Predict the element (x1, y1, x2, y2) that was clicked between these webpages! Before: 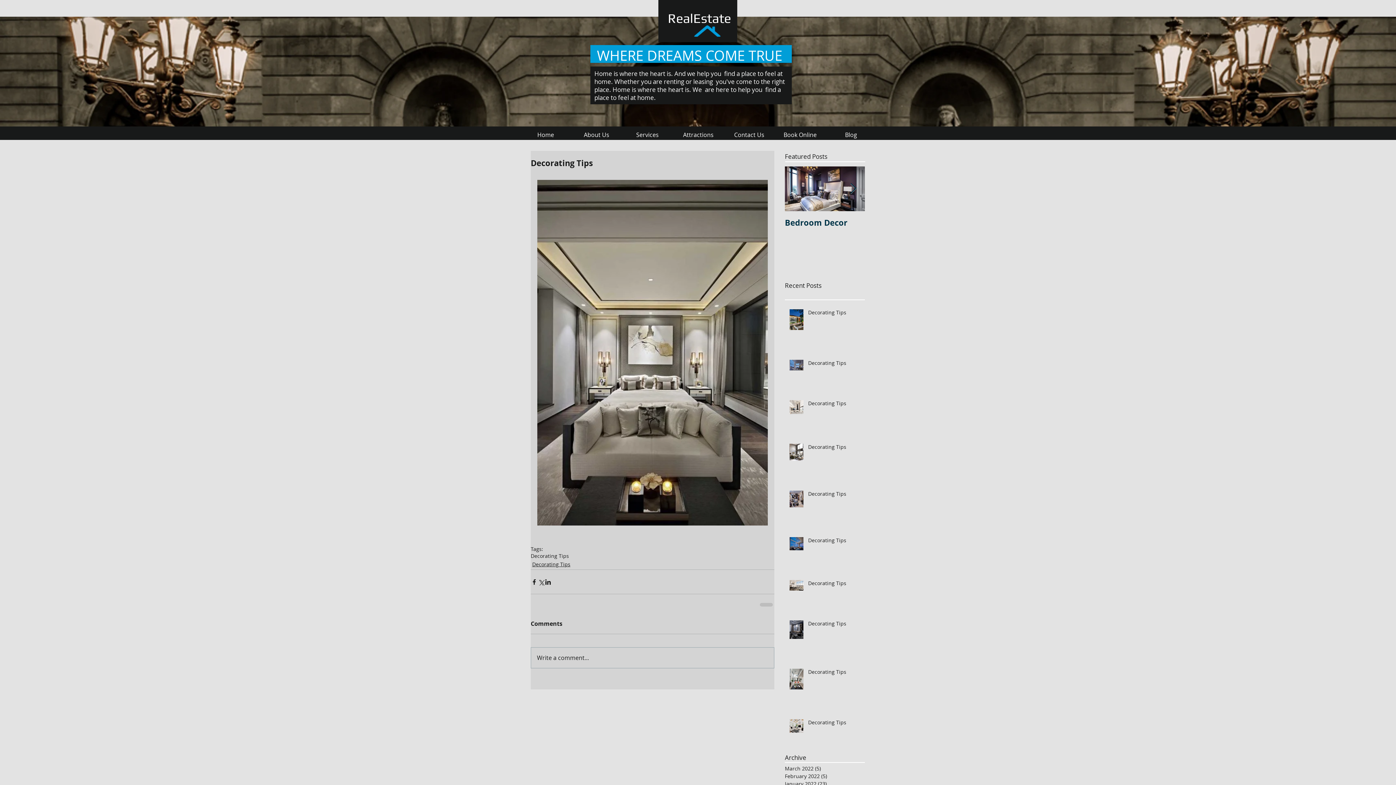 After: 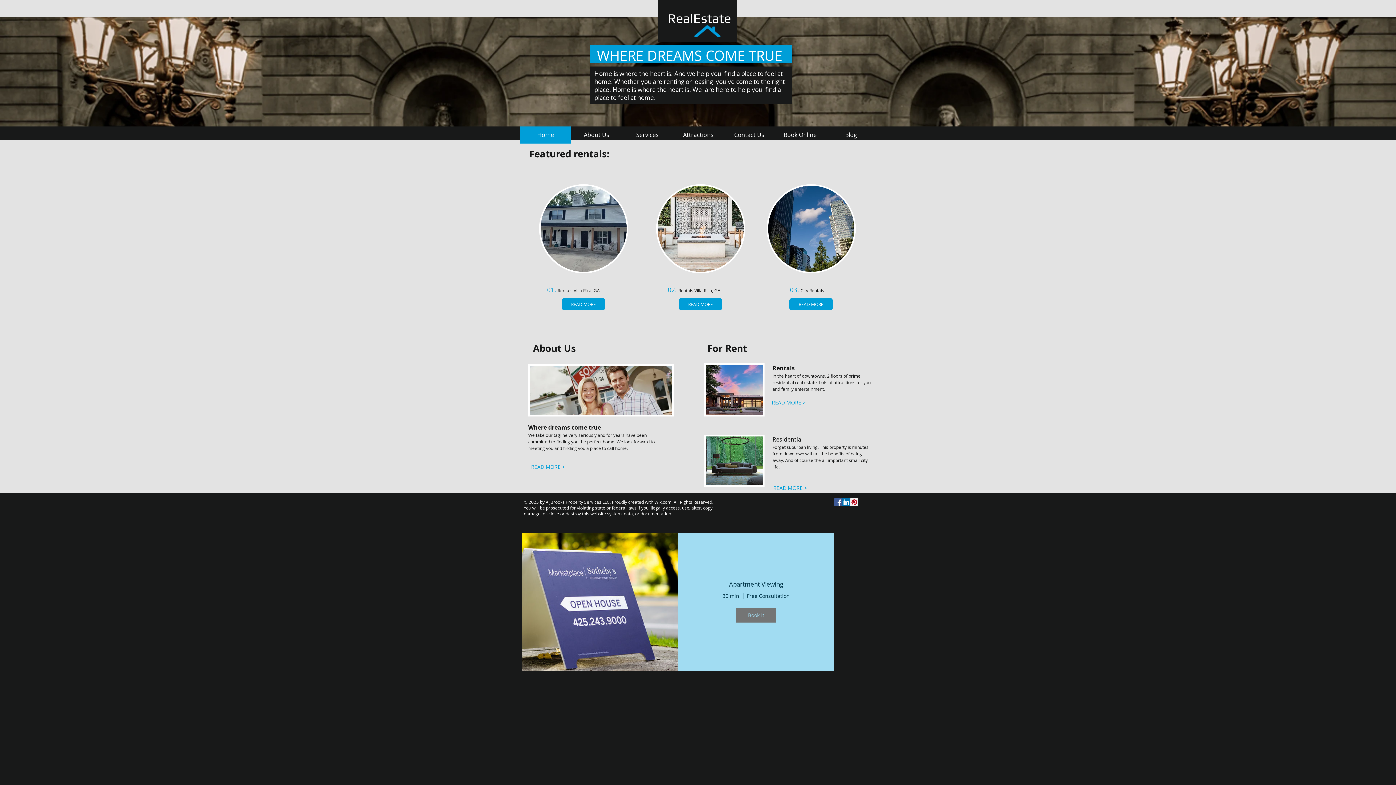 Action: bbox: (694, 25, 720, 36)